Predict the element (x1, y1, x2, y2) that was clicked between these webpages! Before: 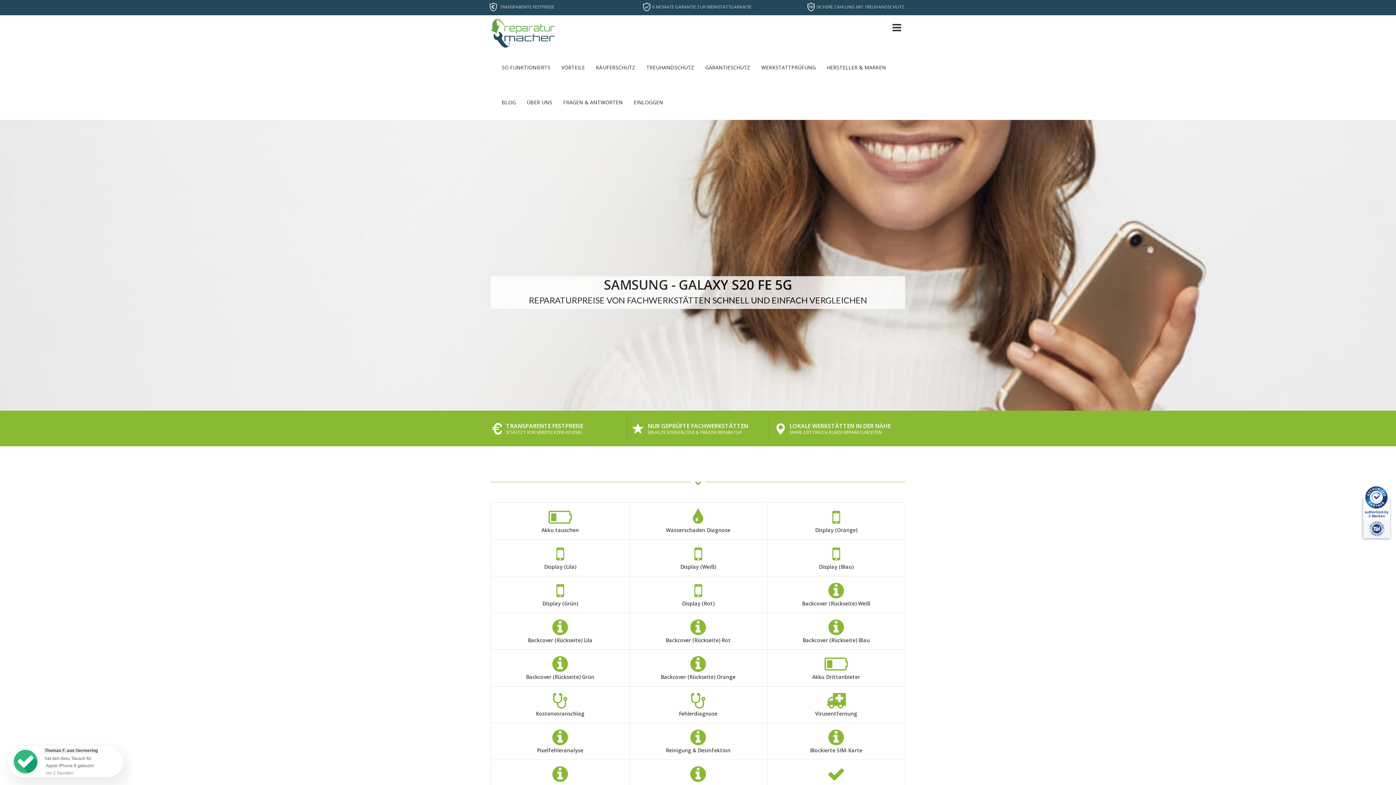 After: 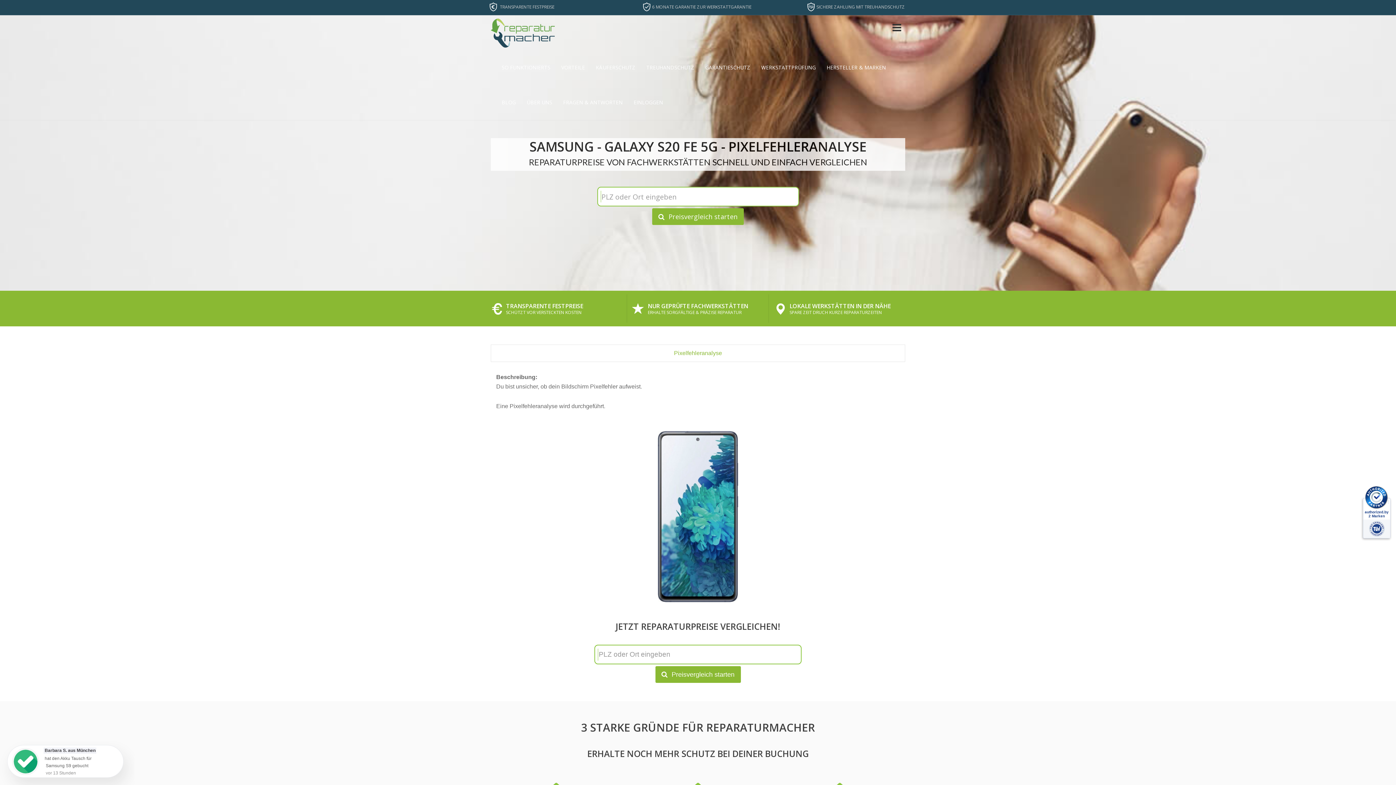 Action: bbox: (537, 739, 583, 753) label: 
Pixelfehleranalyse